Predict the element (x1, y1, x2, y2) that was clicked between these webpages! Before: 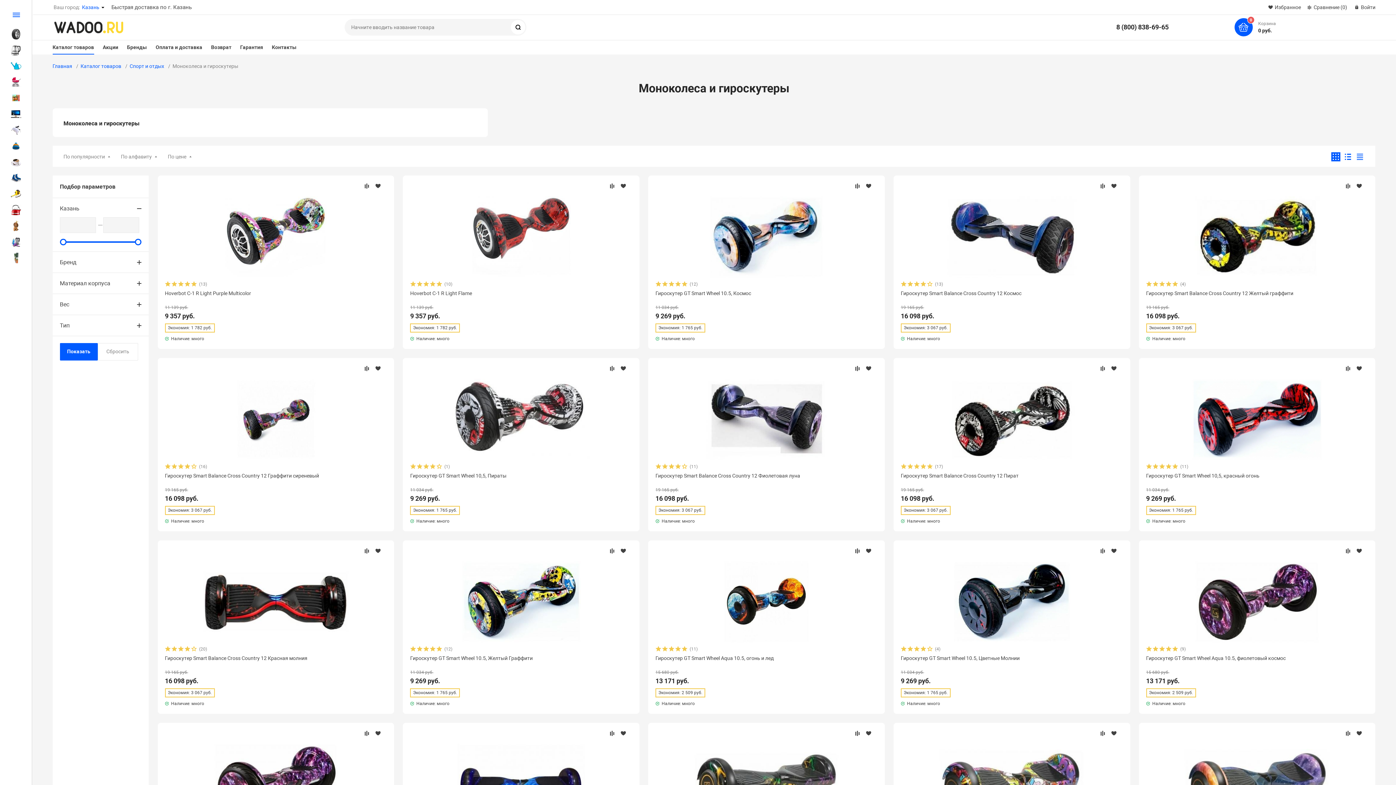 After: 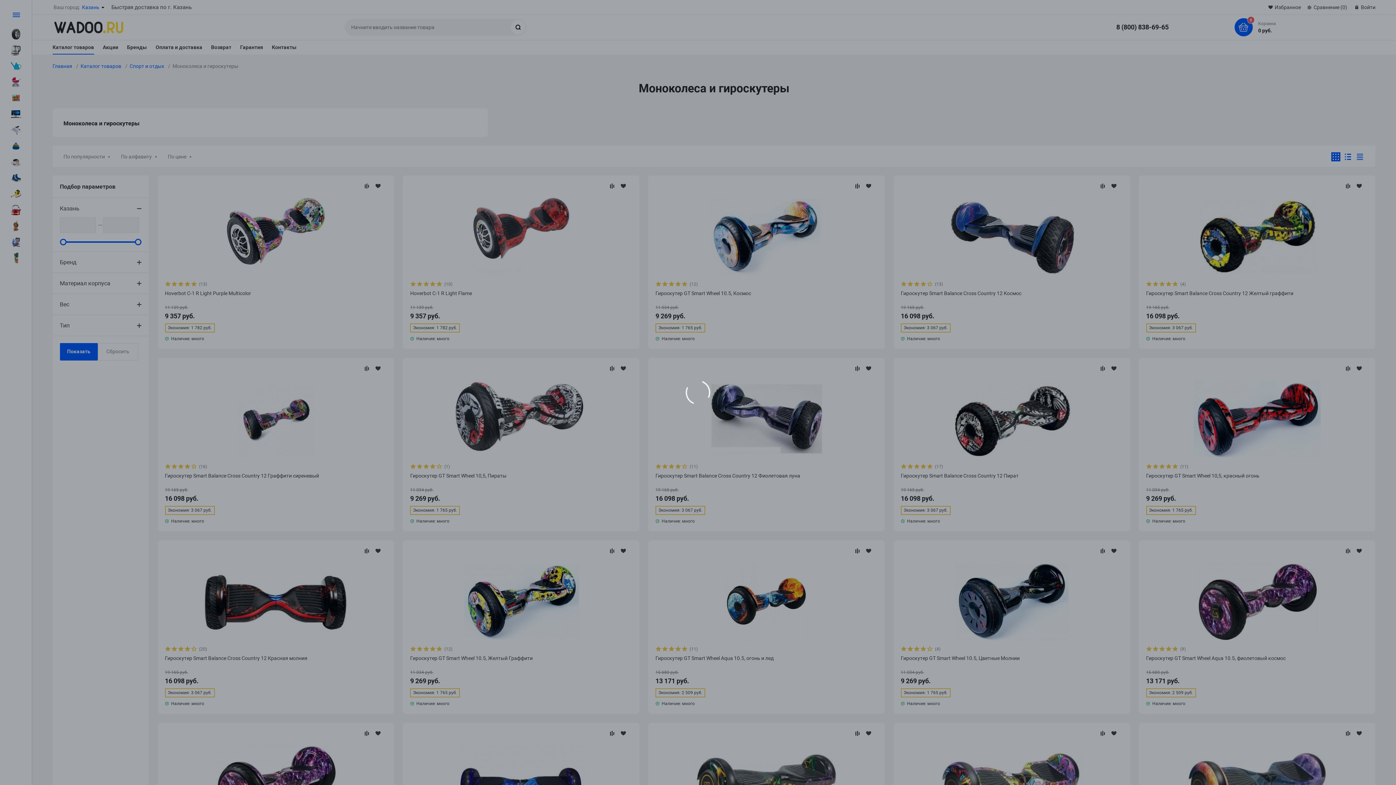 Action: label: Казань bbox: (82, 3, 99, 11)